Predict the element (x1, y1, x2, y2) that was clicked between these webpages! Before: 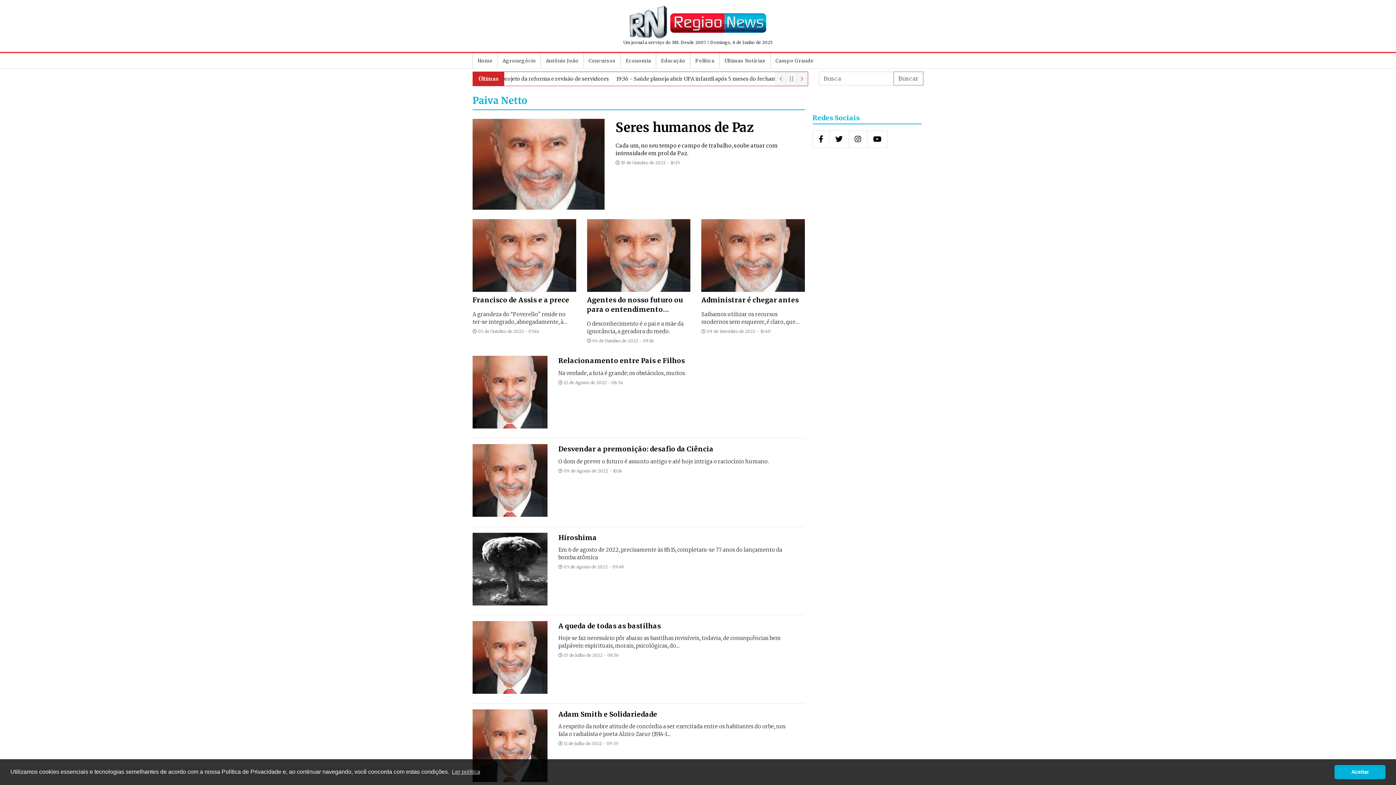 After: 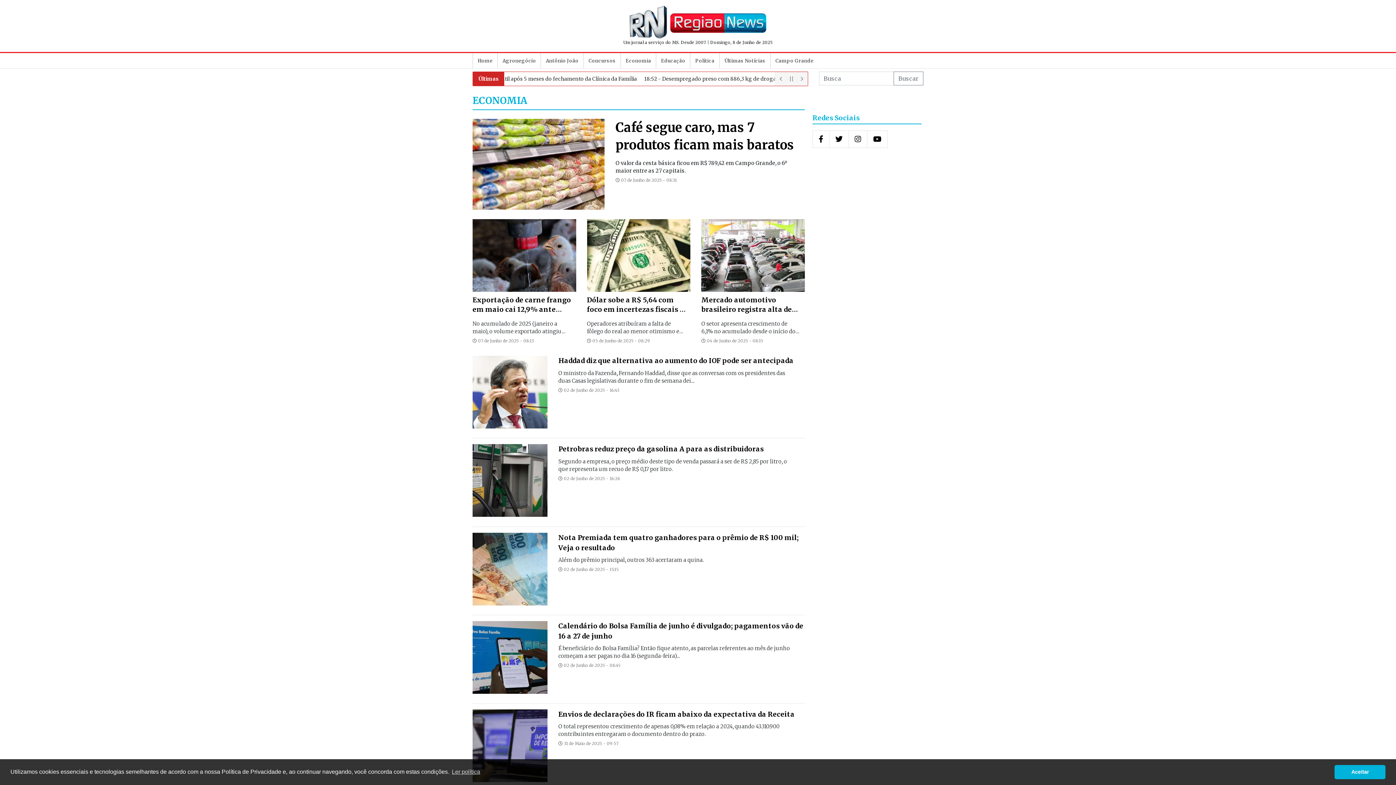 Action: bbox: (622, 54, 654, 67) label: Economia